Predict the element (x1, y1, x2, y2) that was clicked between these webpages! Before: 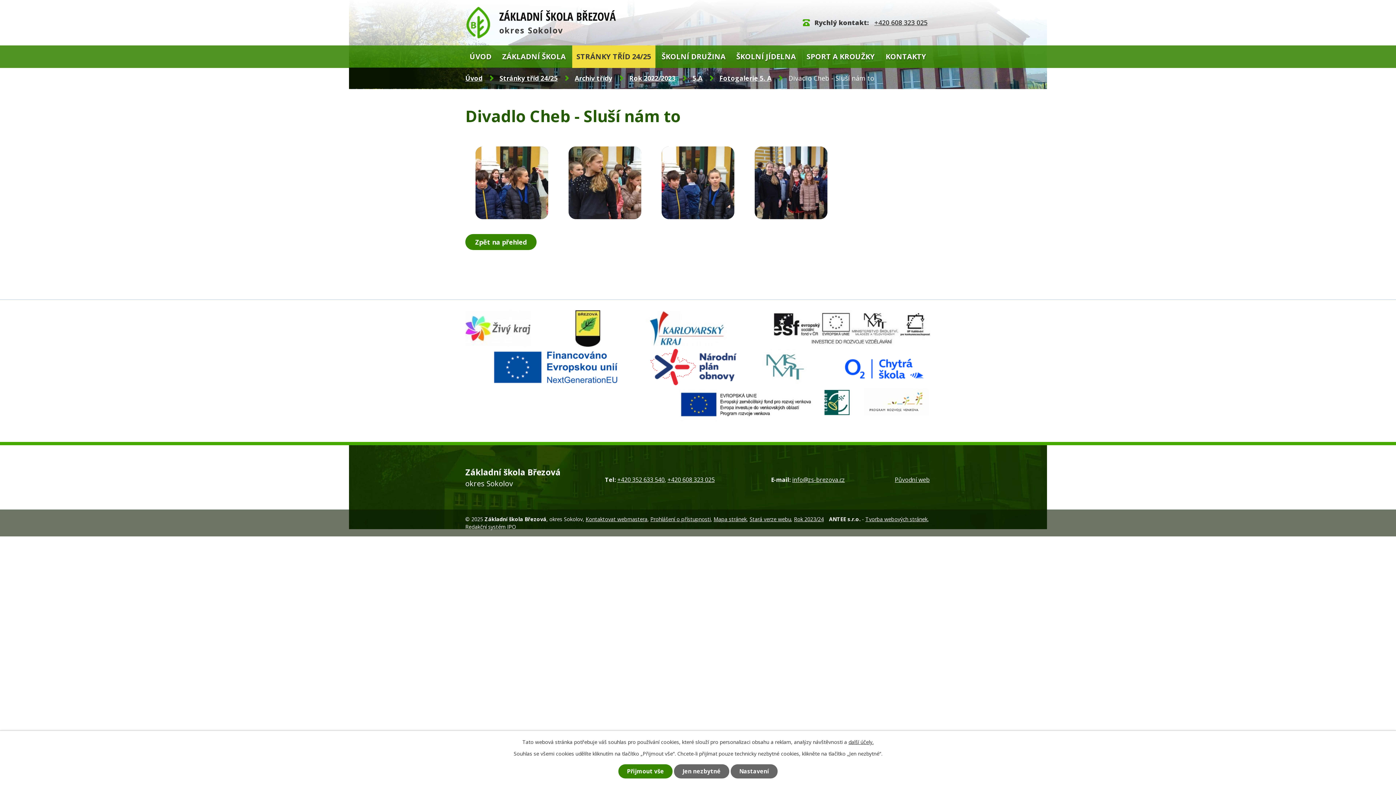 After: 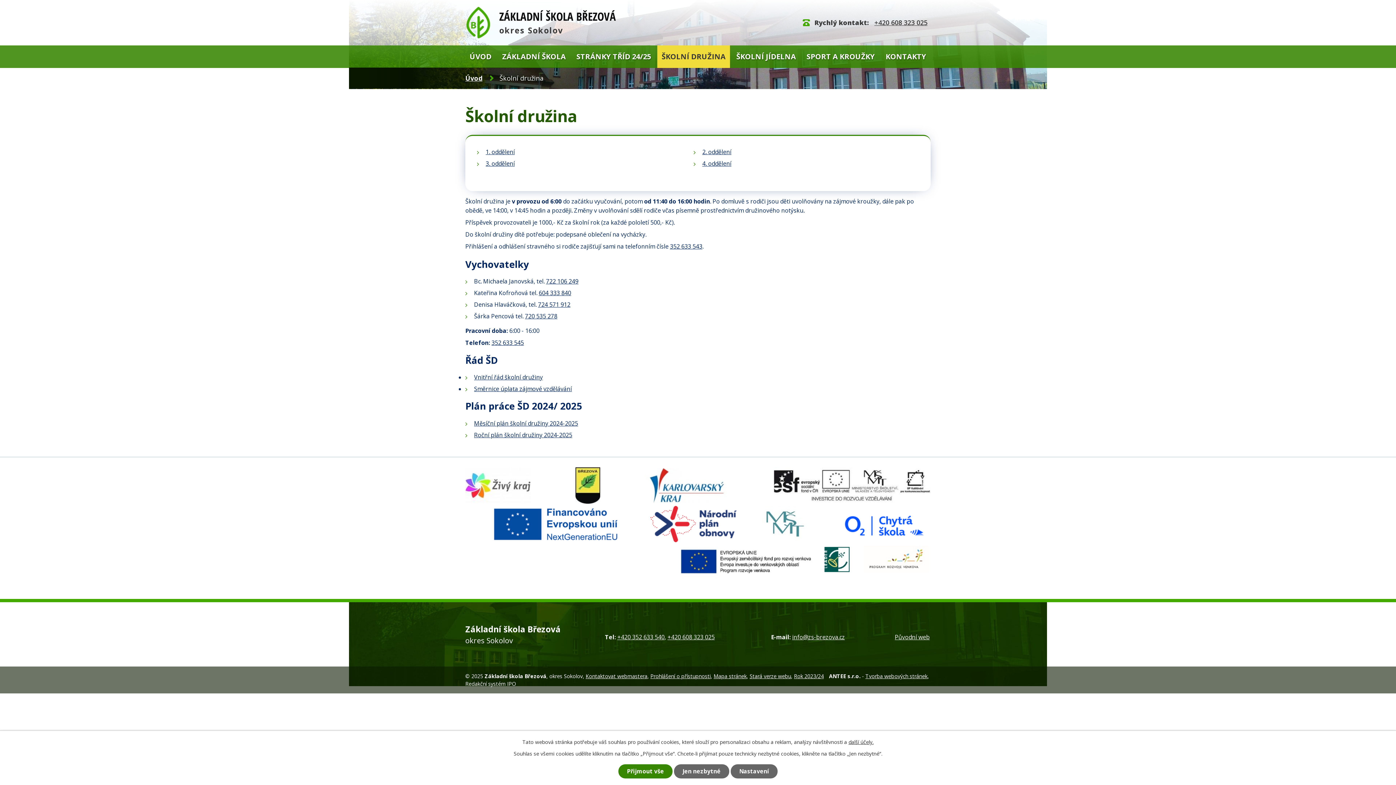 Action: label: ŠKOLNÍ DRUŽINA bbox: (657, 45, 730, 67)